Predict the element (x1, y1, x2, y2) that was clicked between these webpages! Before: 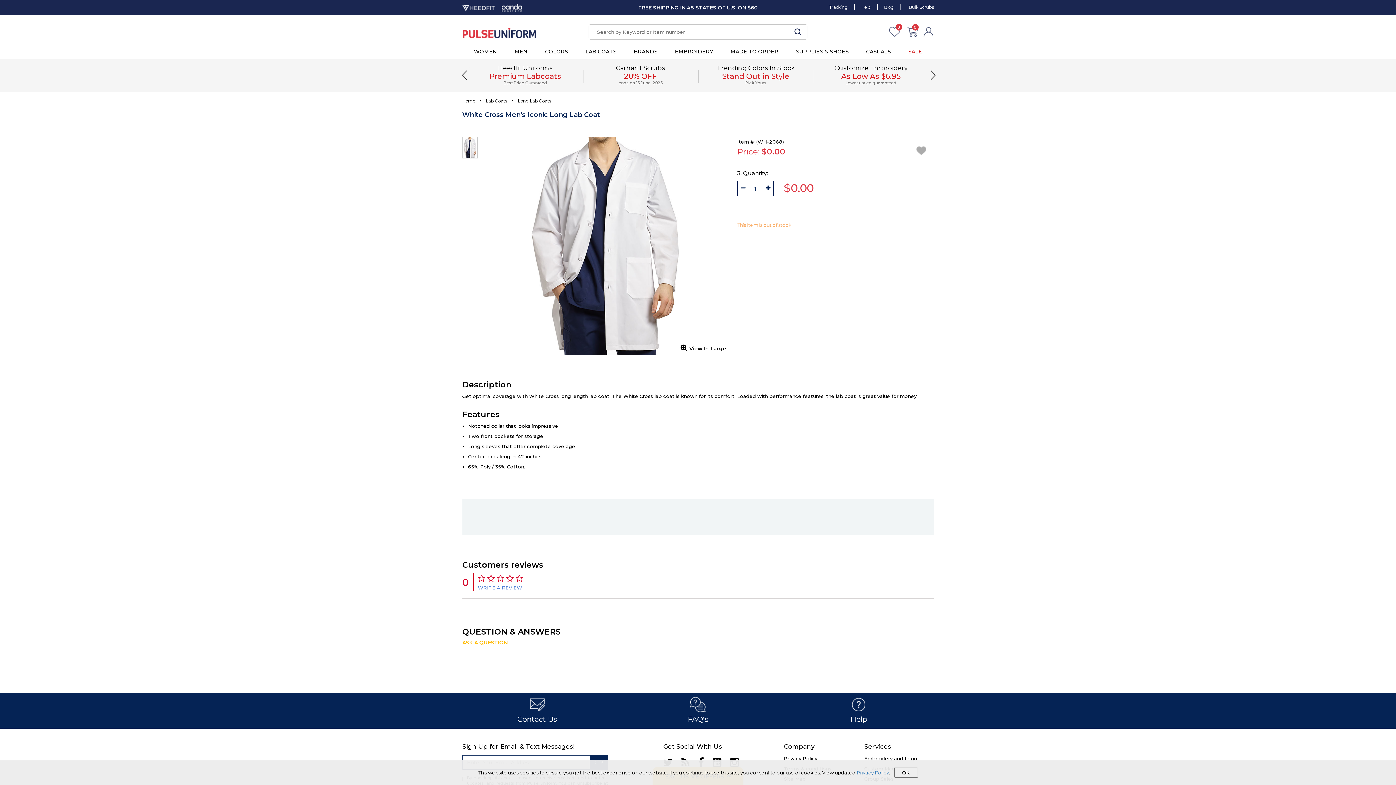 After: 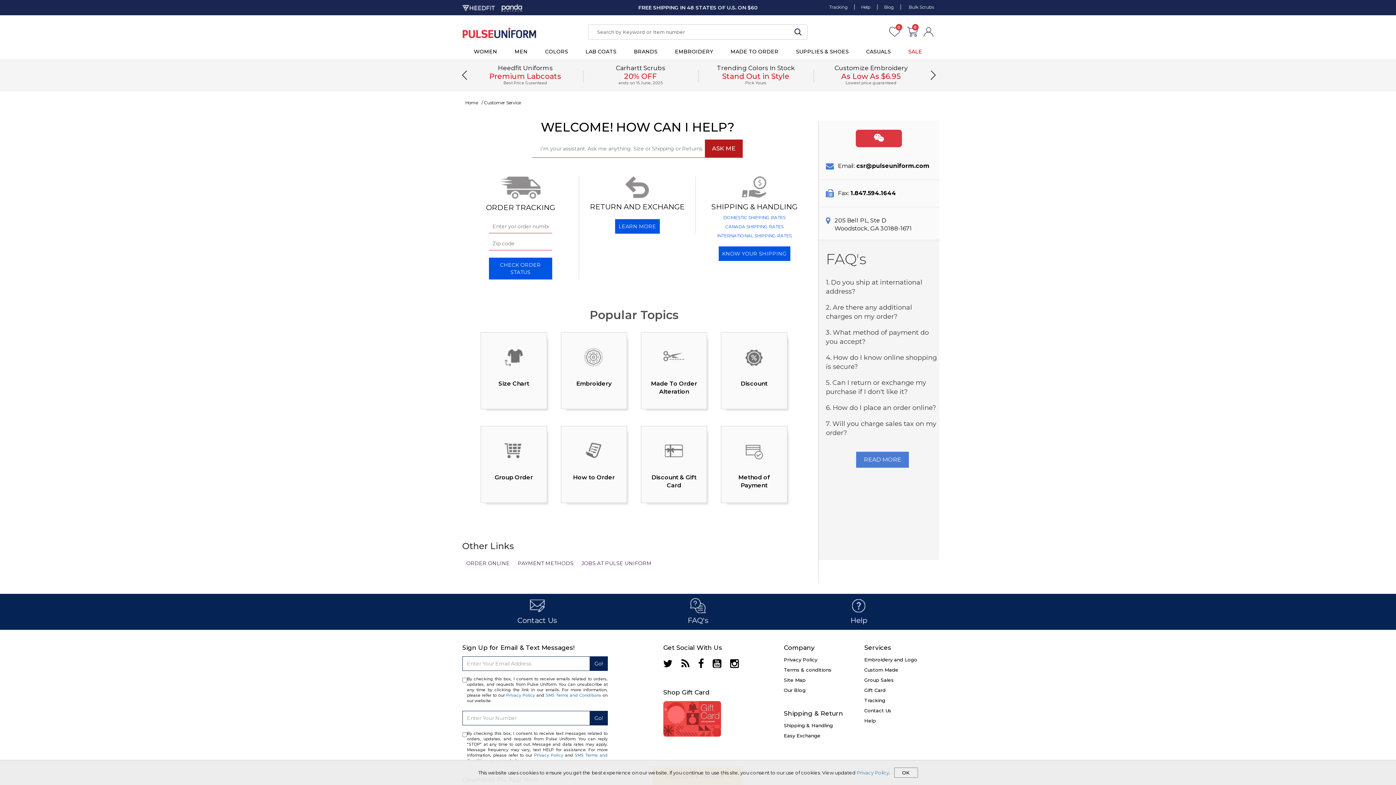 Action: bbox: (854, 4, 877, 9) label: Help